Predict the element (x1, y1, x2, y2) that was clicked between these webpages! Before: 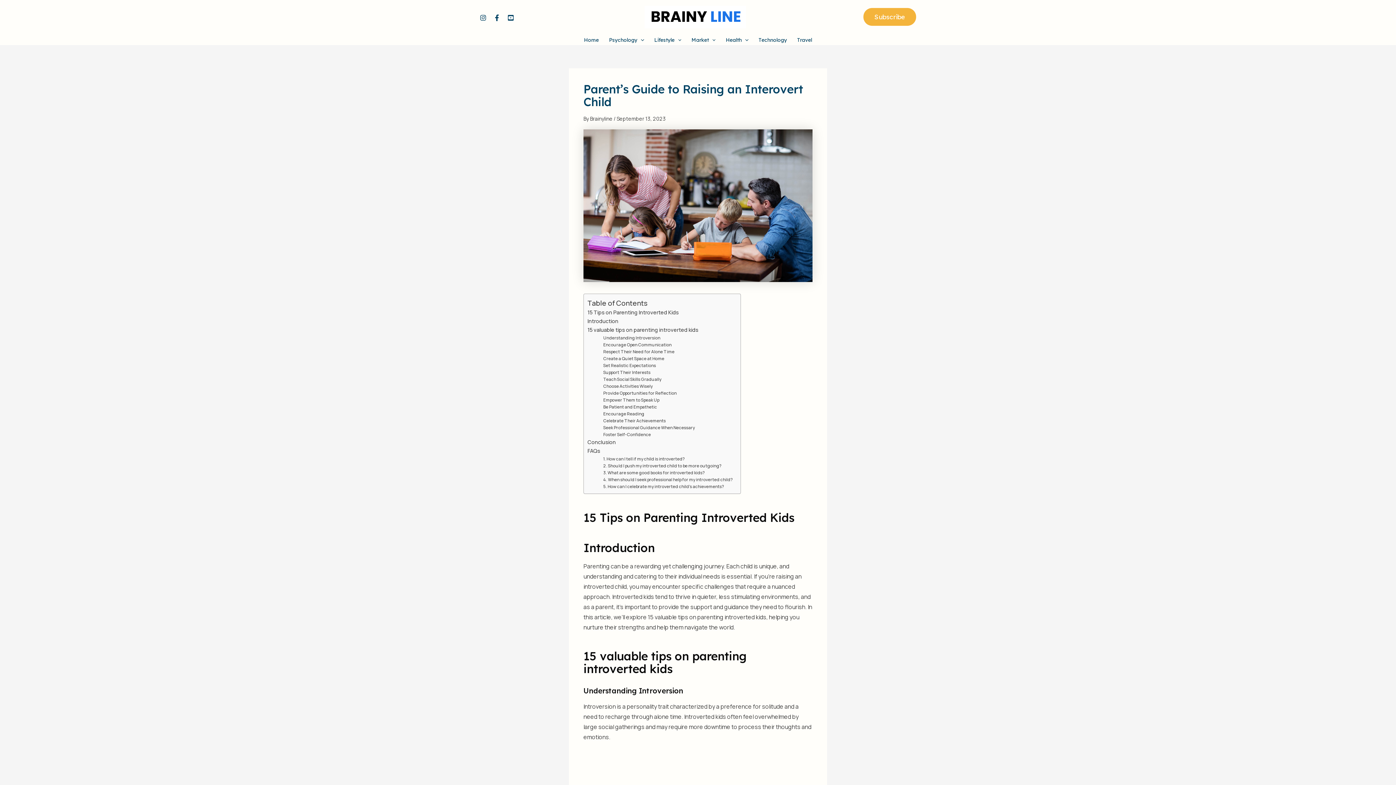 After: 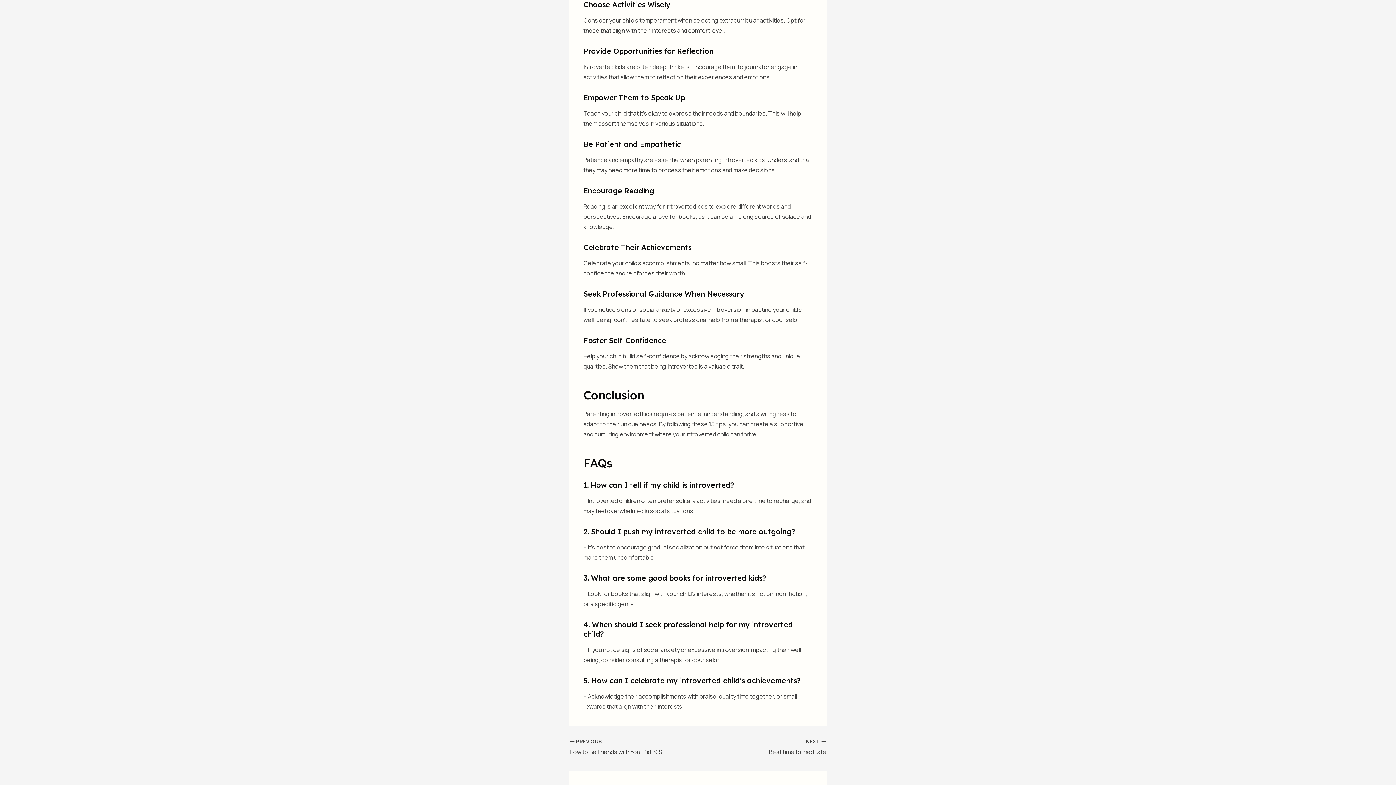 Action: label: Choose Activities Wisely bbox: (603, 383, 652, 389)